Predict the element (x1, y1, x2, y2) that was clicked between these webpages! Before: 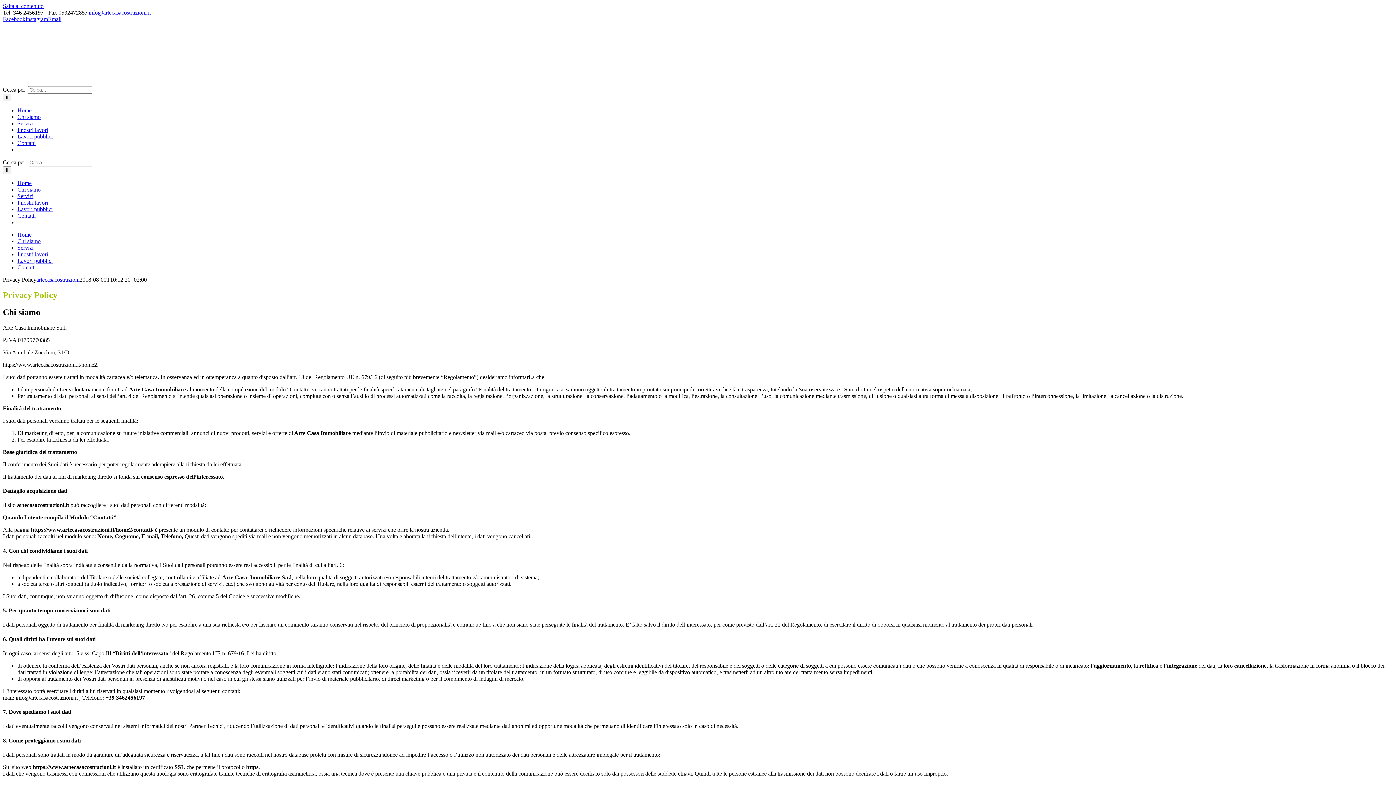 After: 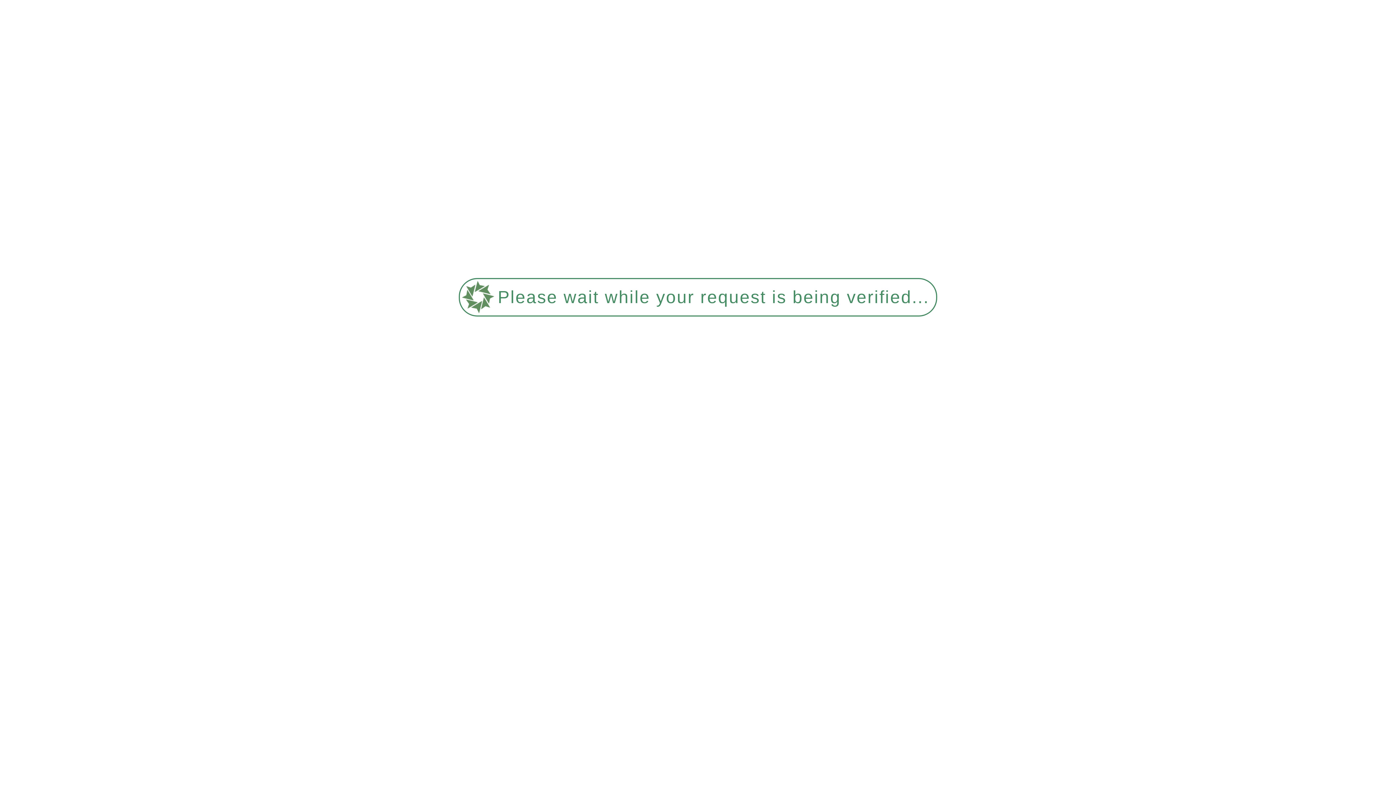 Action: bbox: (17, 140, 35, 146) label: Contatti